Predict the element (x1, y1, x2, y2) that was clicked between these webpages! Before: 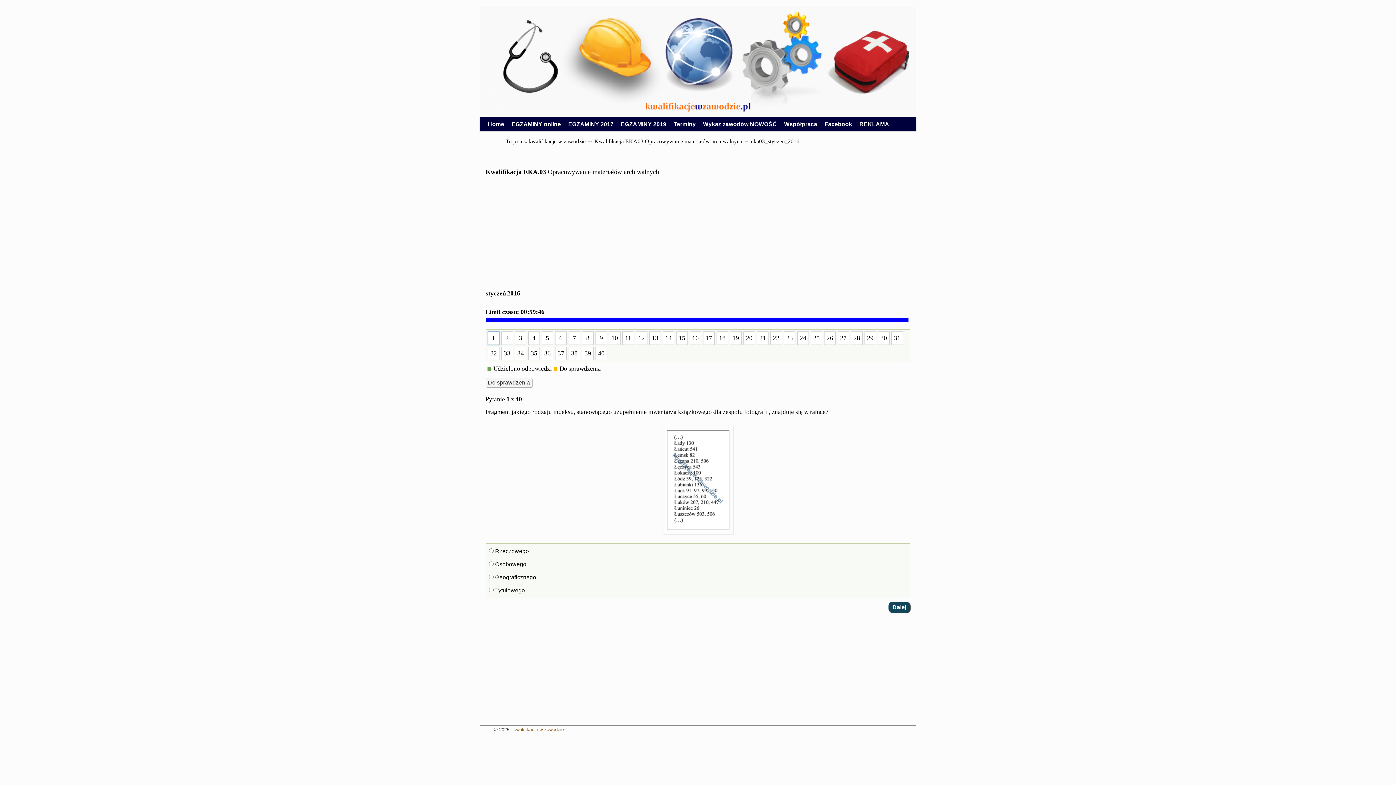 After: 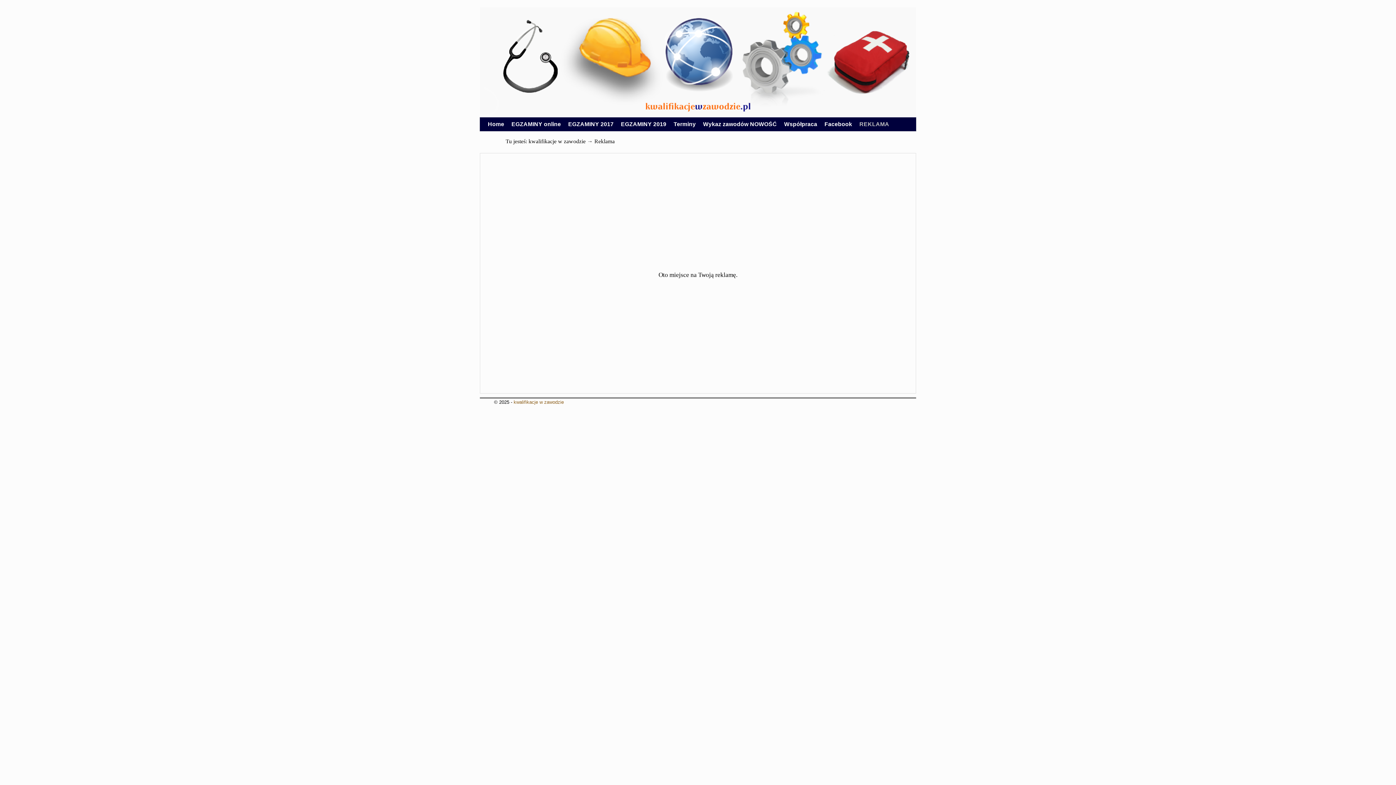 Action: bbox: (856, 117, 893, 131) label: REKLAMA